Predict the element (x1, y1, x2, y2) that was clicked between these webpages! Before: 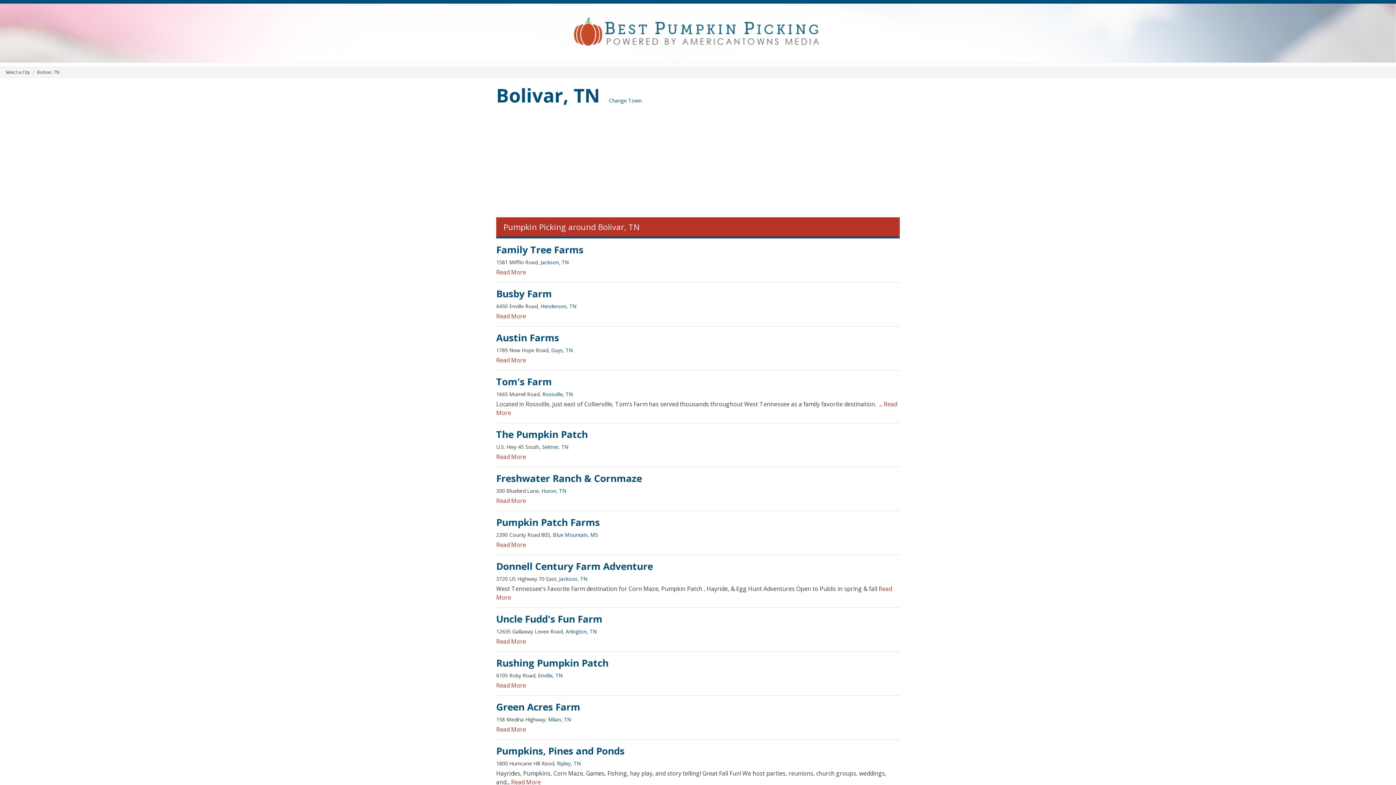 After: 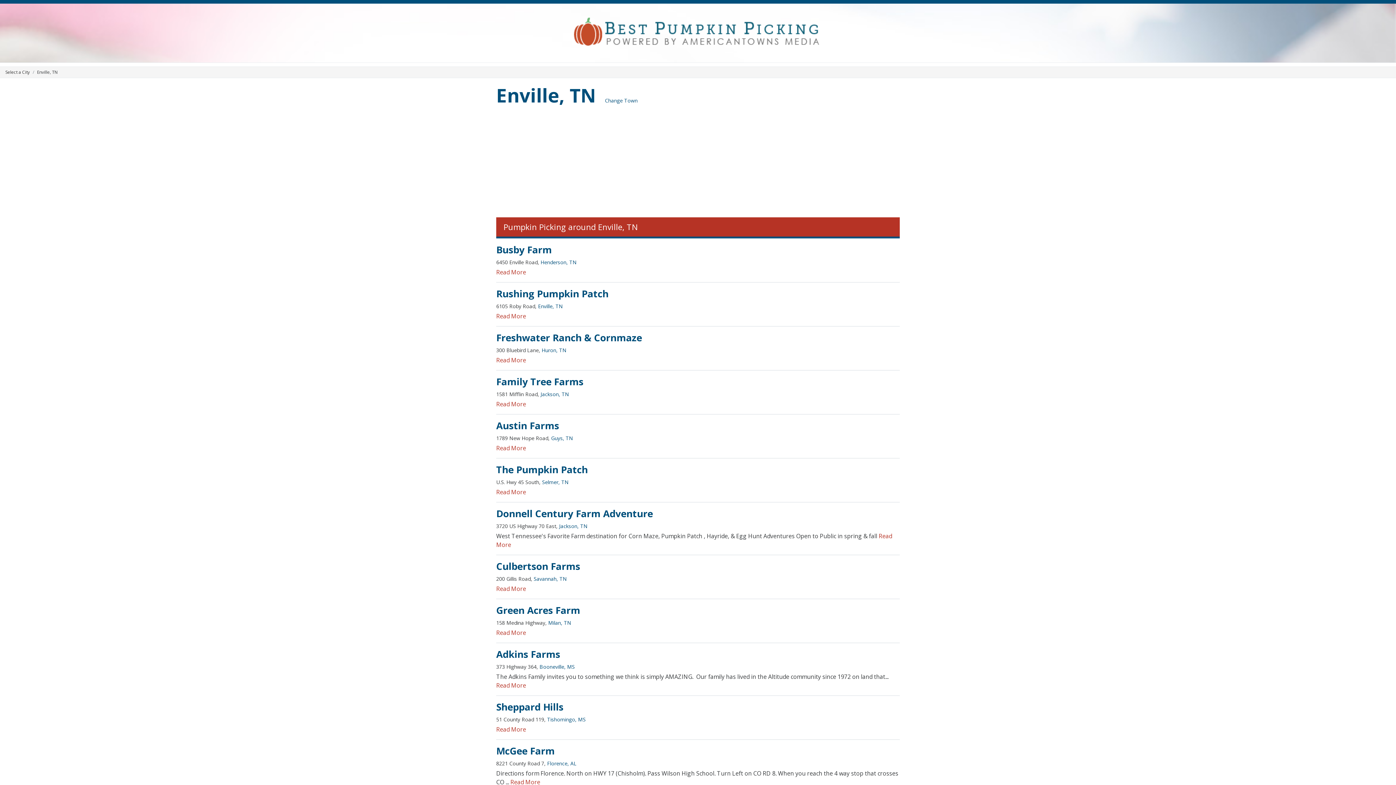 Action: bbox: (538, 672, 562, 679) label: Enville, TN